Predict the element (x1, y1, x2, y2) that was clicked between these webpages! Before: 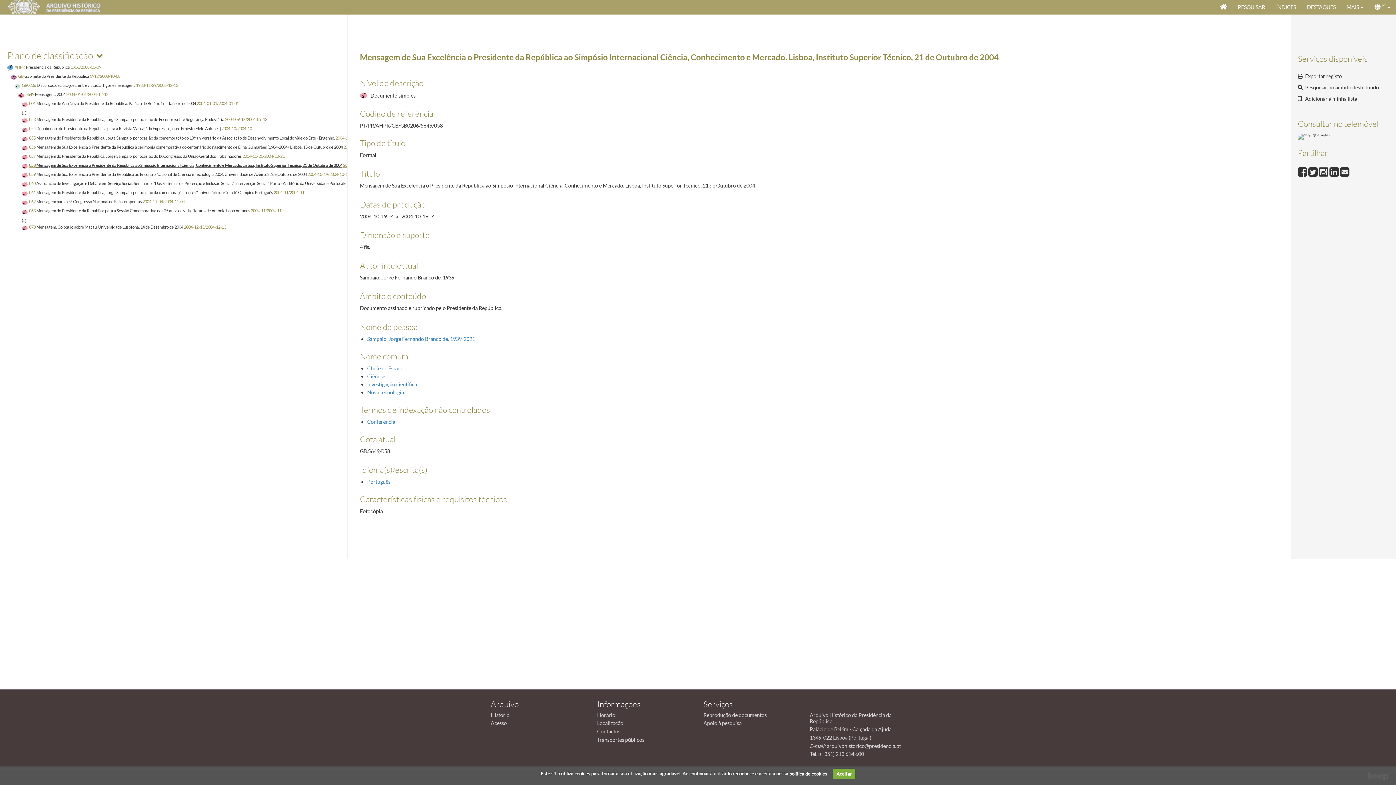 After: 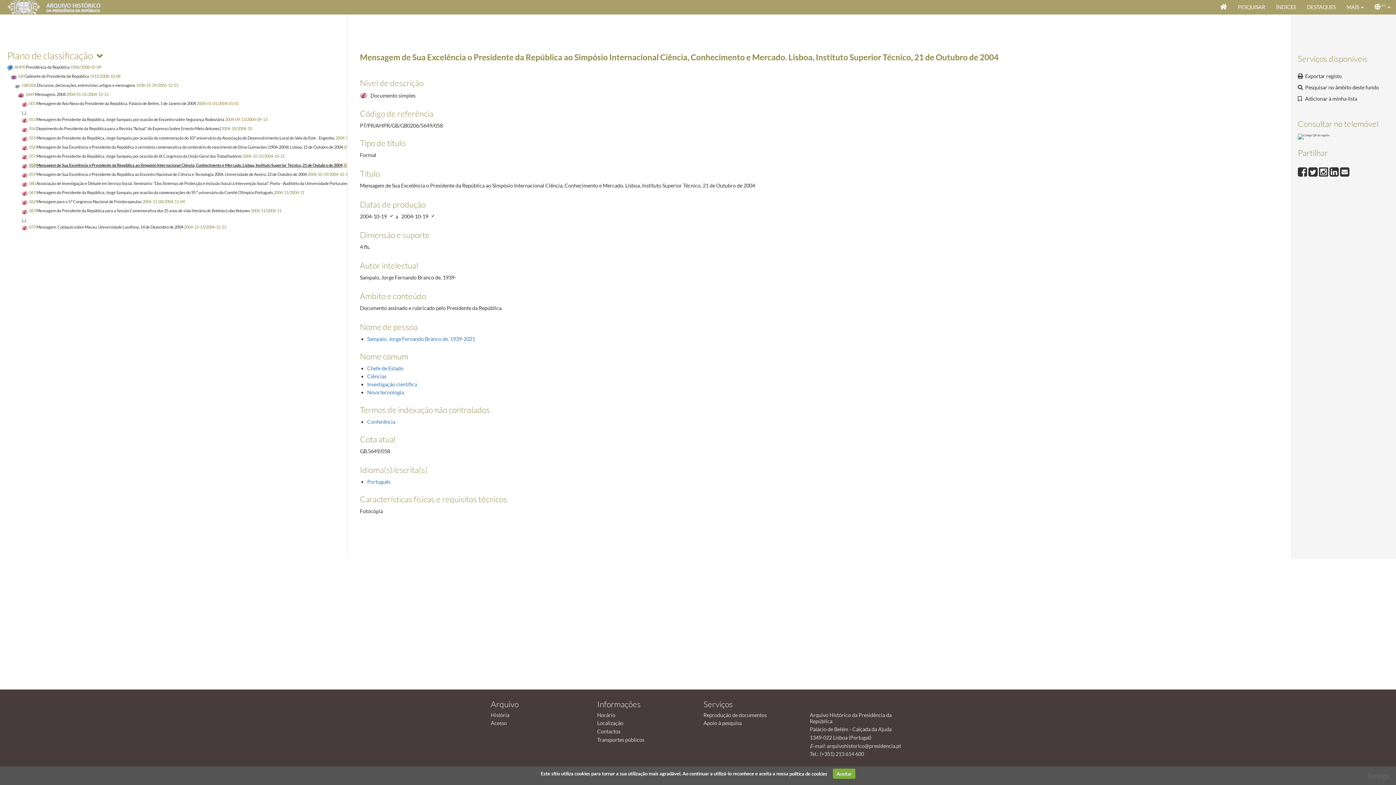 Action: label: política de cookies bbox: (789, 771, 827, 776)